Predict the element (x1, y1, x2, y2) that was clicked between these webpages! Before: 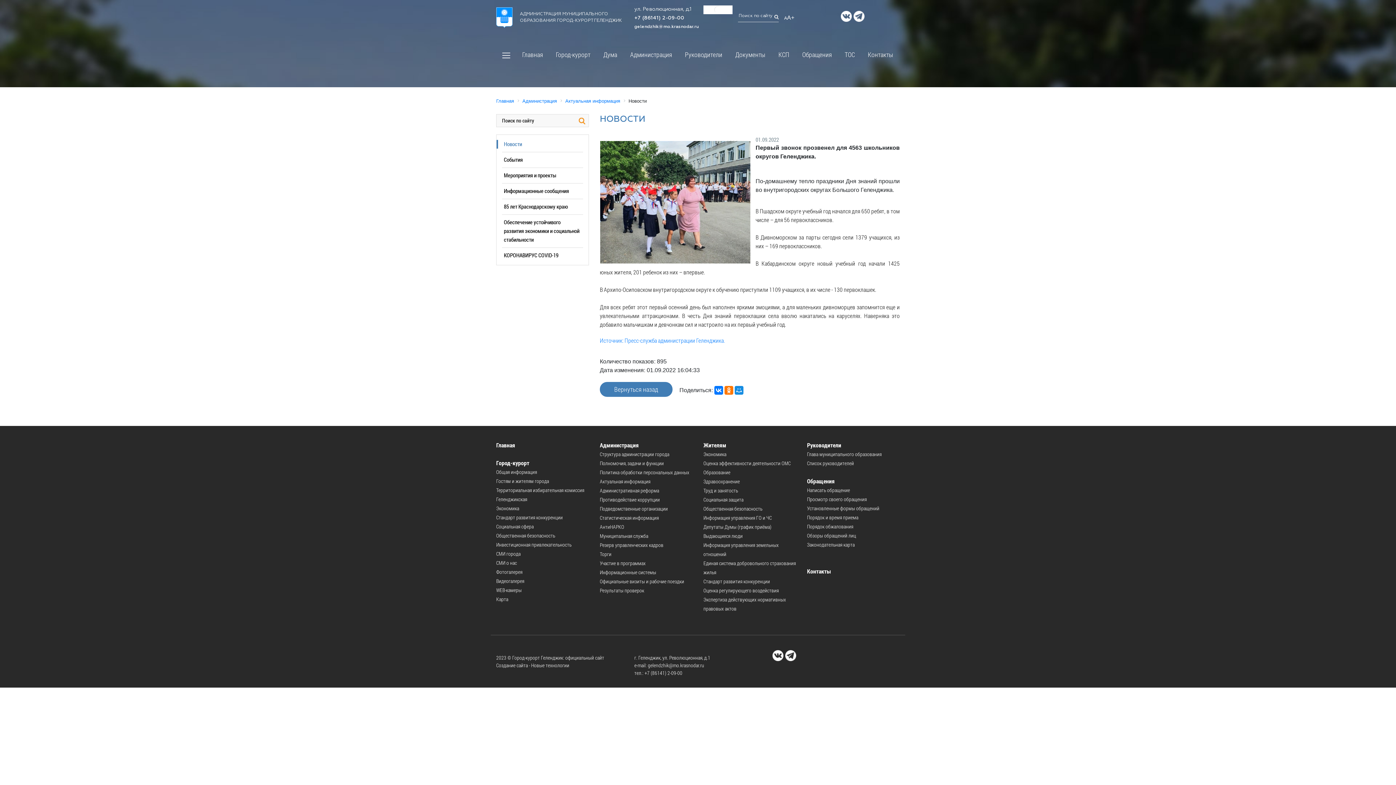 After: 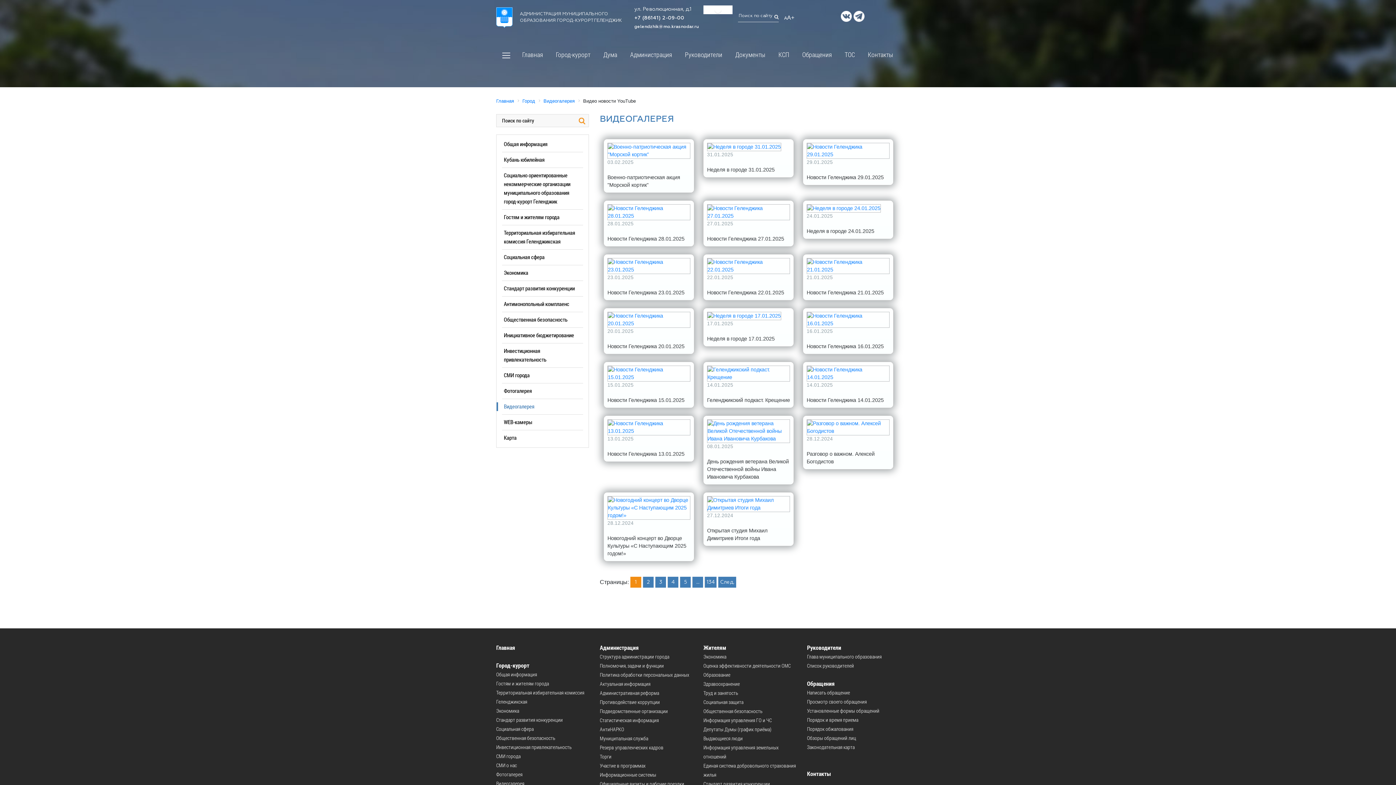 Action: bbox: (496, 577, 524, 584) label: Видеогалерея